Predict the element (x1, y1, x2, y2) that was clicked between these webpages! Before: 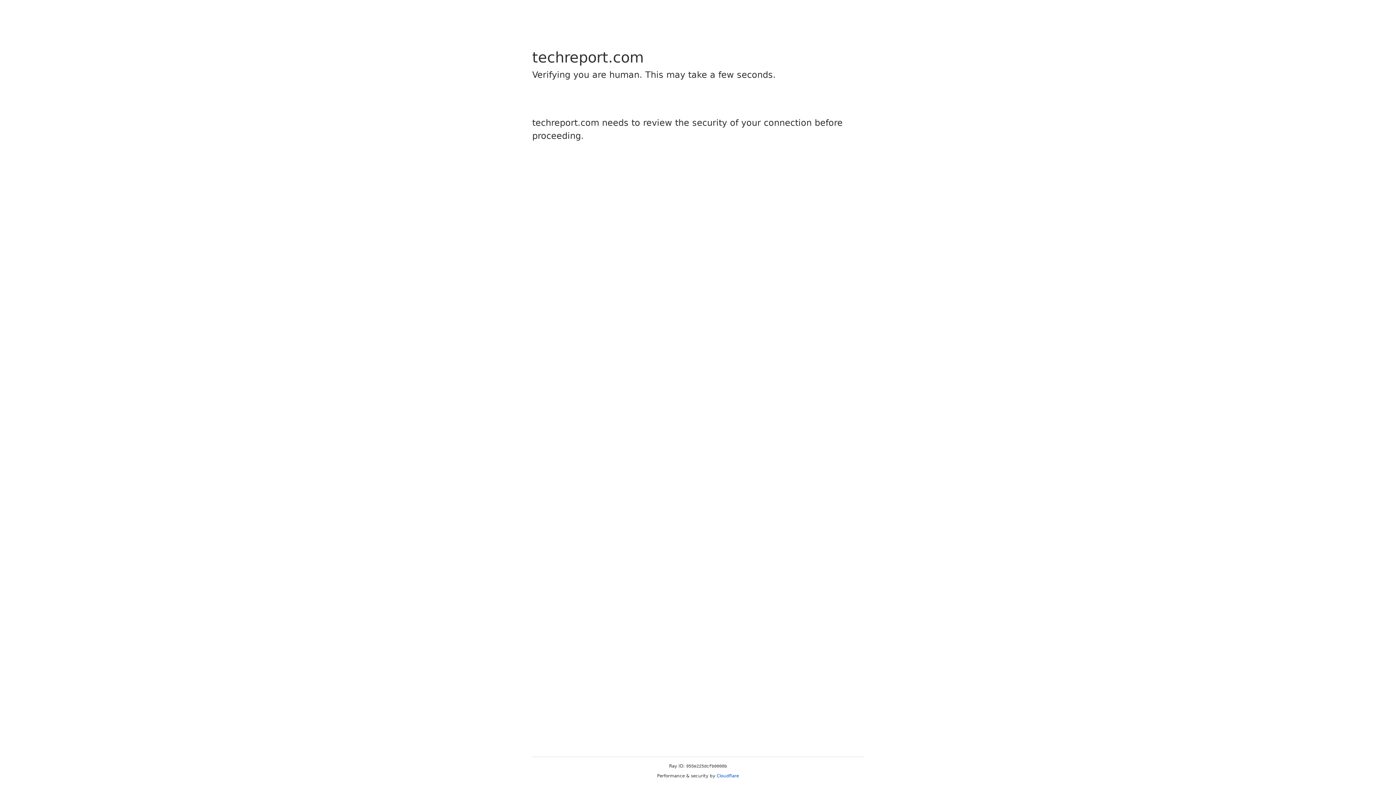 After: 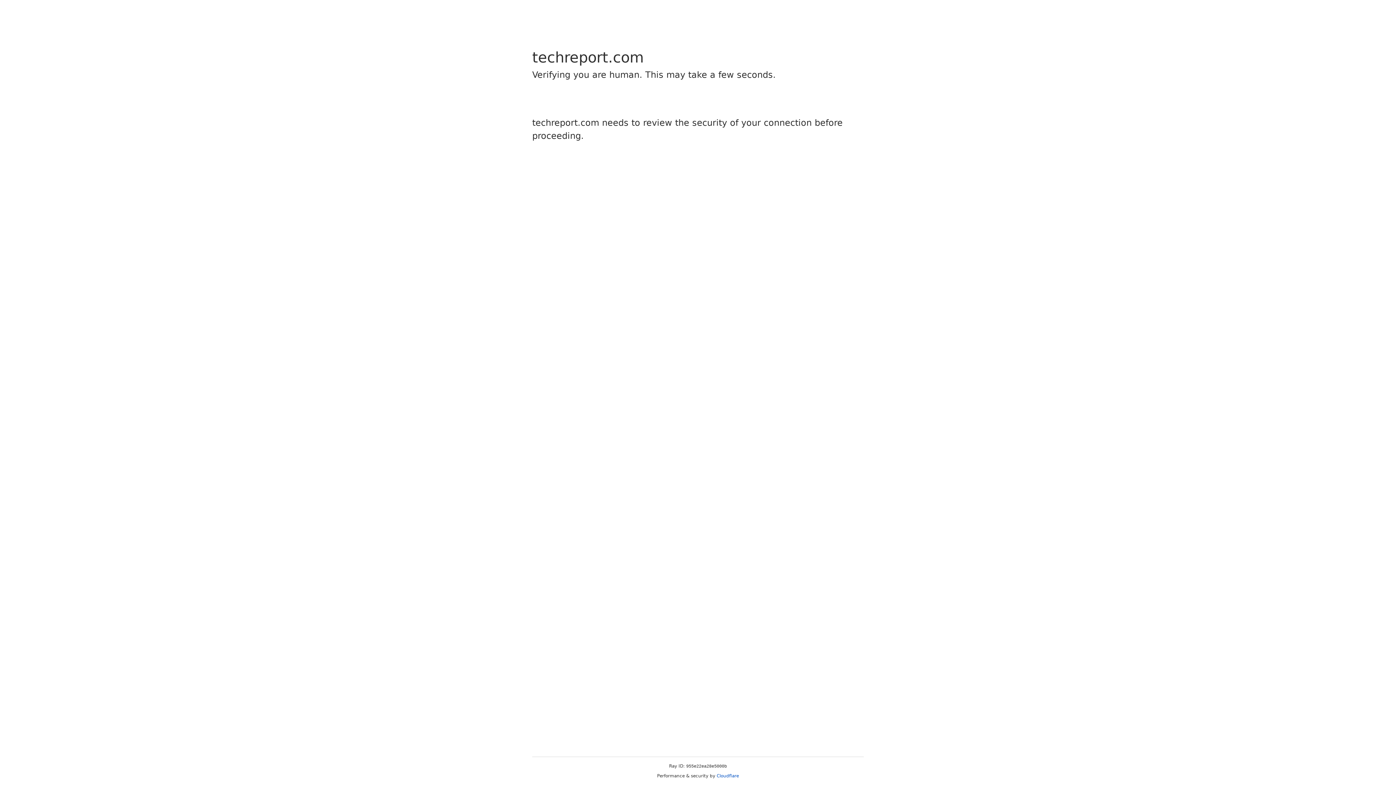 Action: bbox: (716, 773, 739, 778) label: Cloudflare